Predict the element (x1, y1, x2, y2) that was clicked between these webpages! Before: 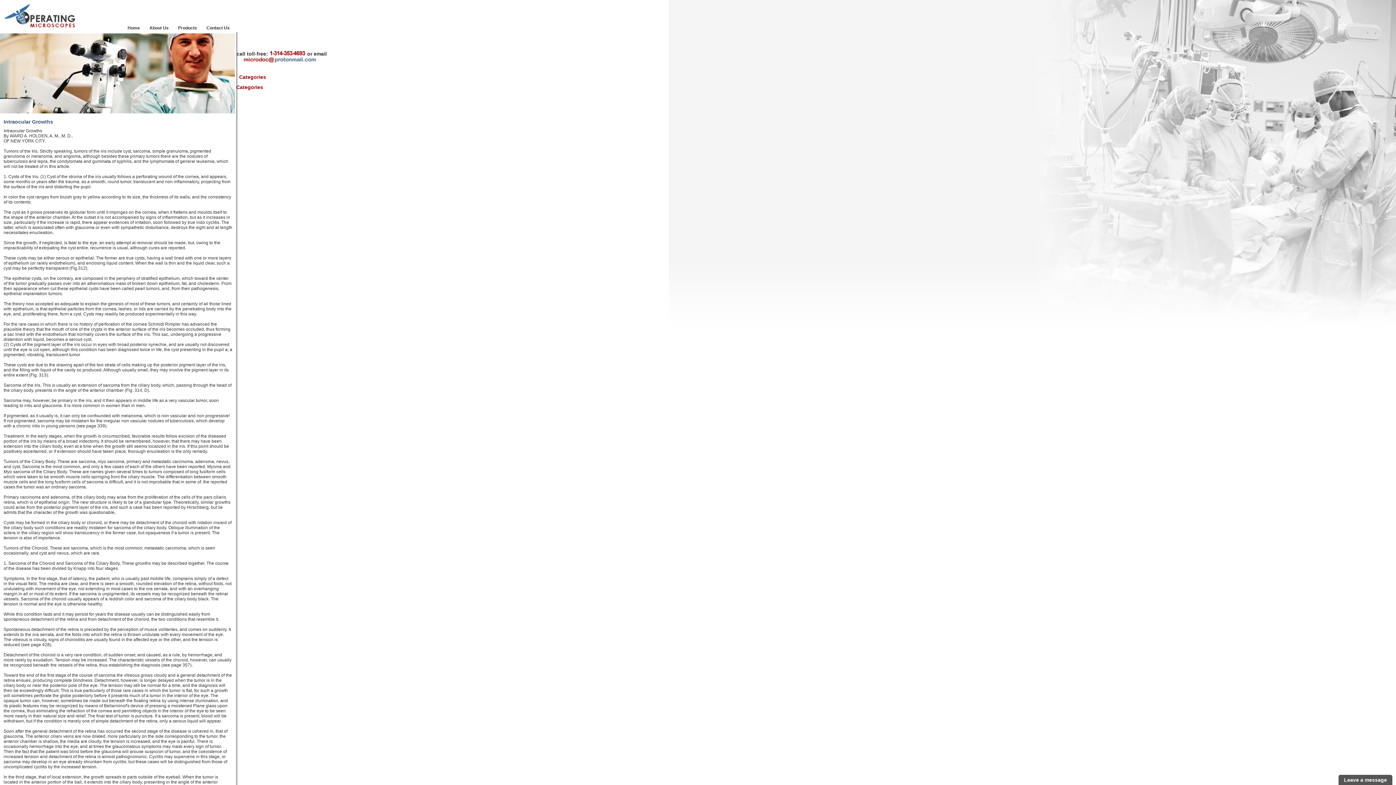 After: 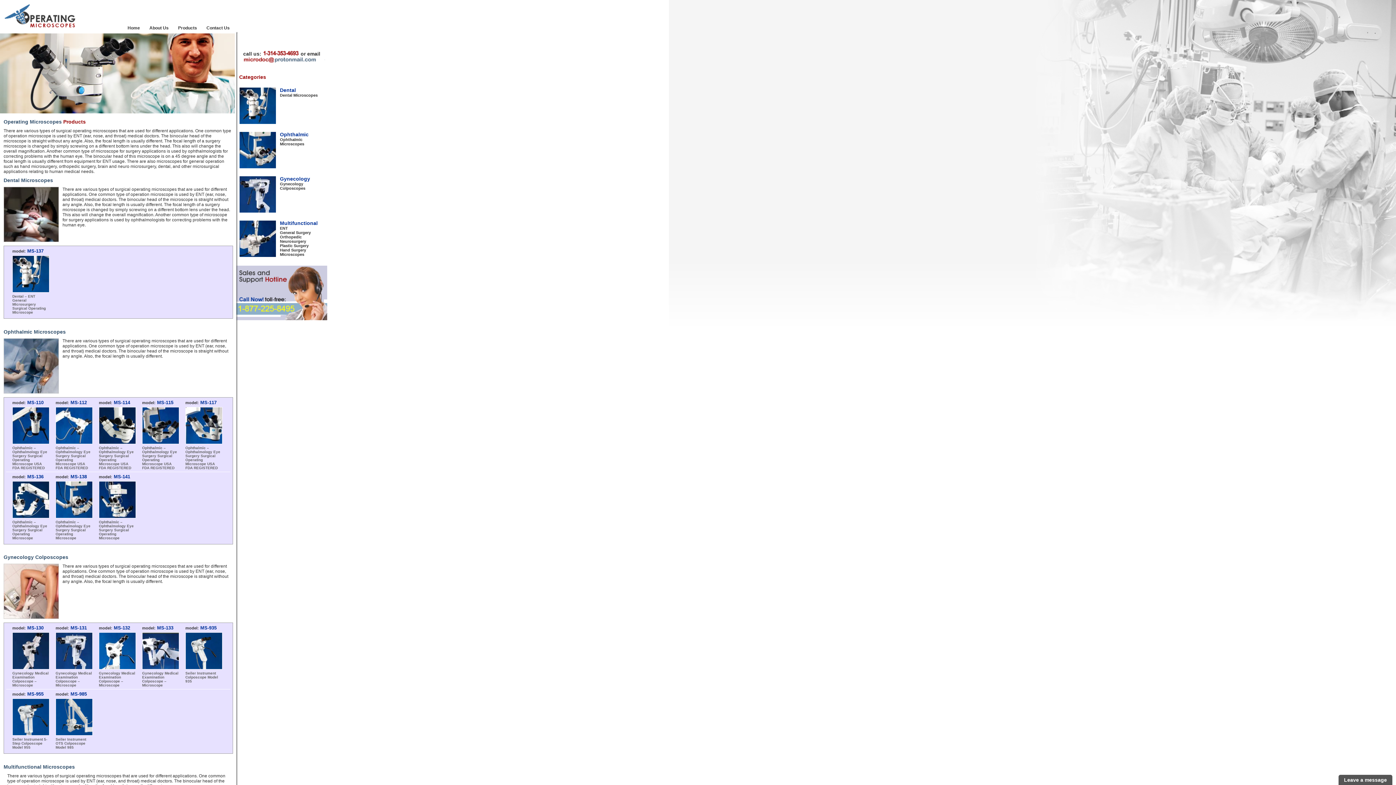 Action: bbox: (175, 0, 200, 32) label: Products